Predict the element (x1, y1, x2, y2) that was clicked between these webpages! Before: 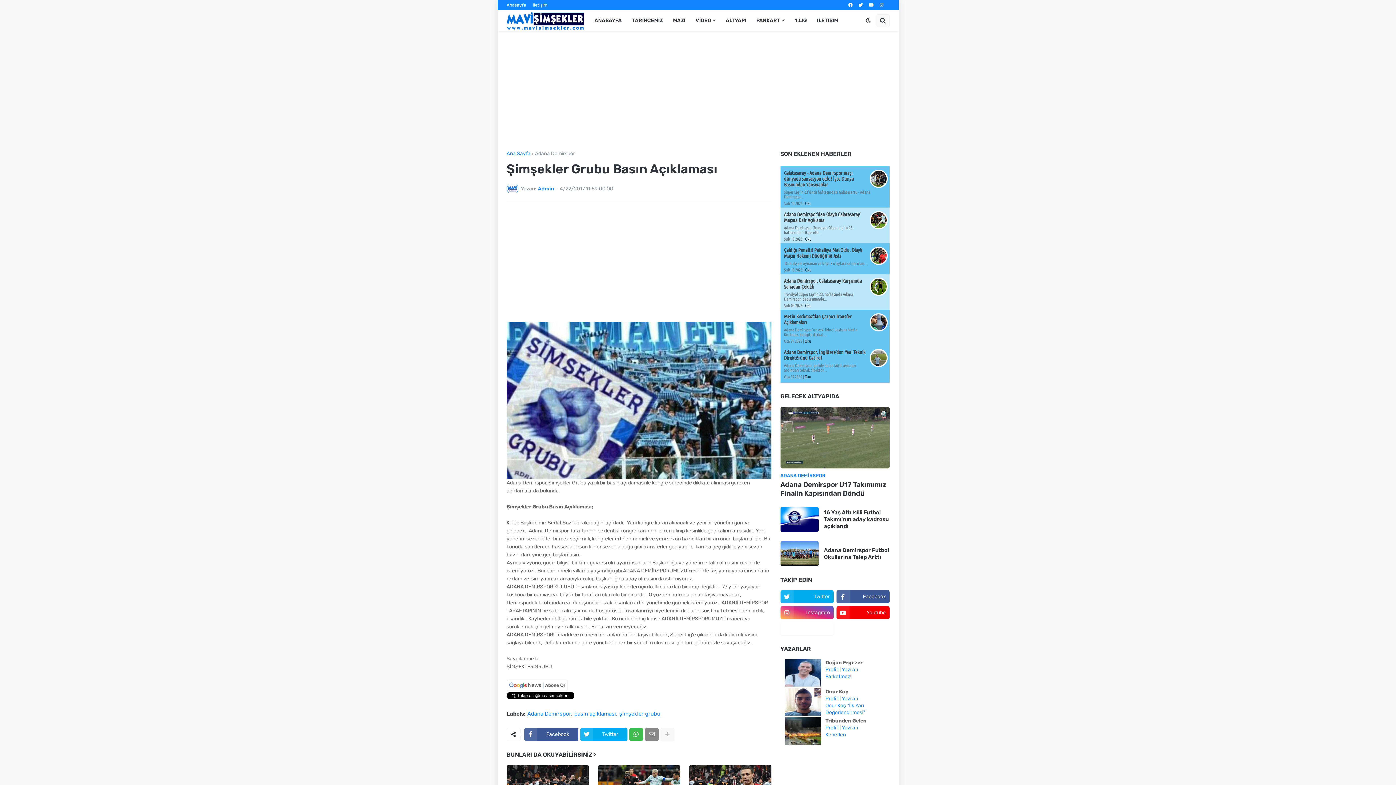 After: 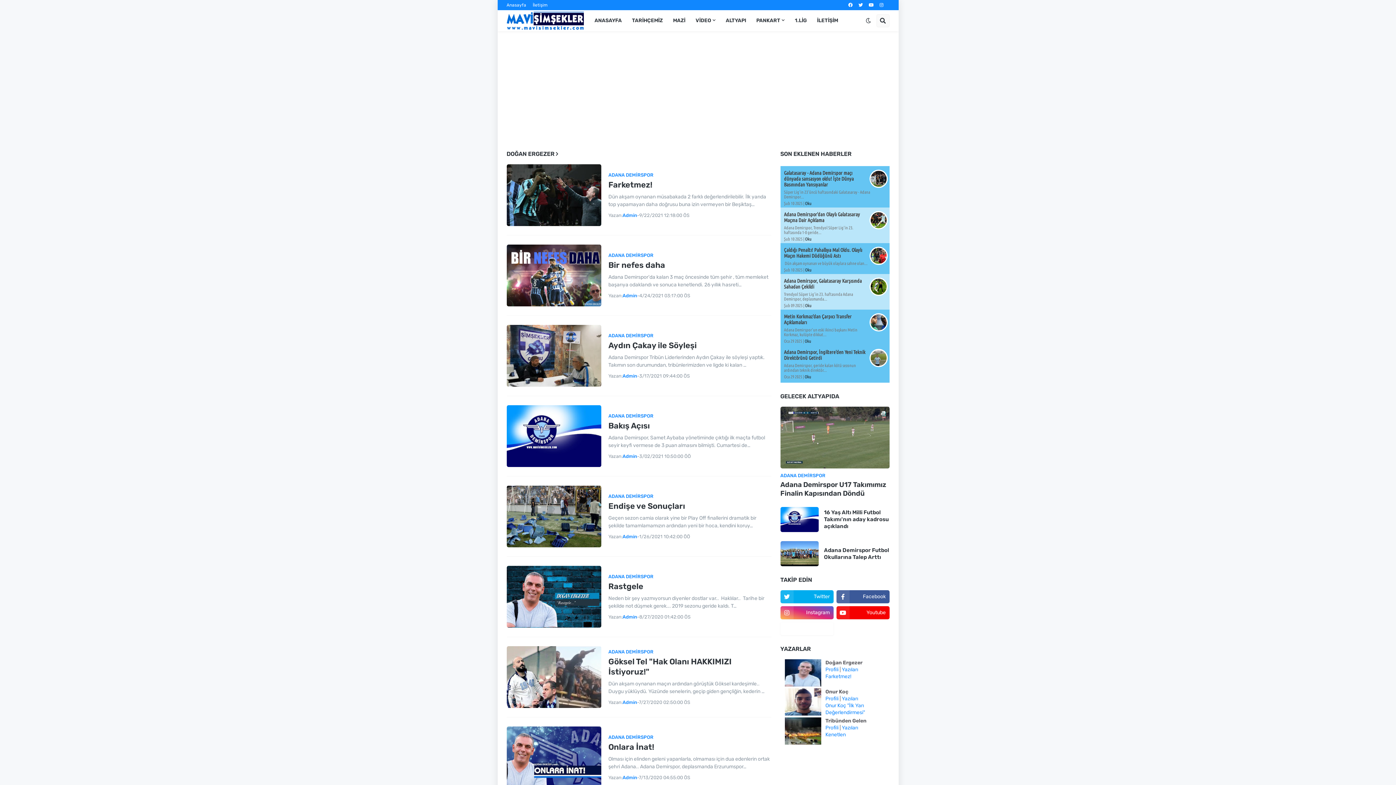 Action: label: Yazıları bbox: (842, 666, 858, 673)